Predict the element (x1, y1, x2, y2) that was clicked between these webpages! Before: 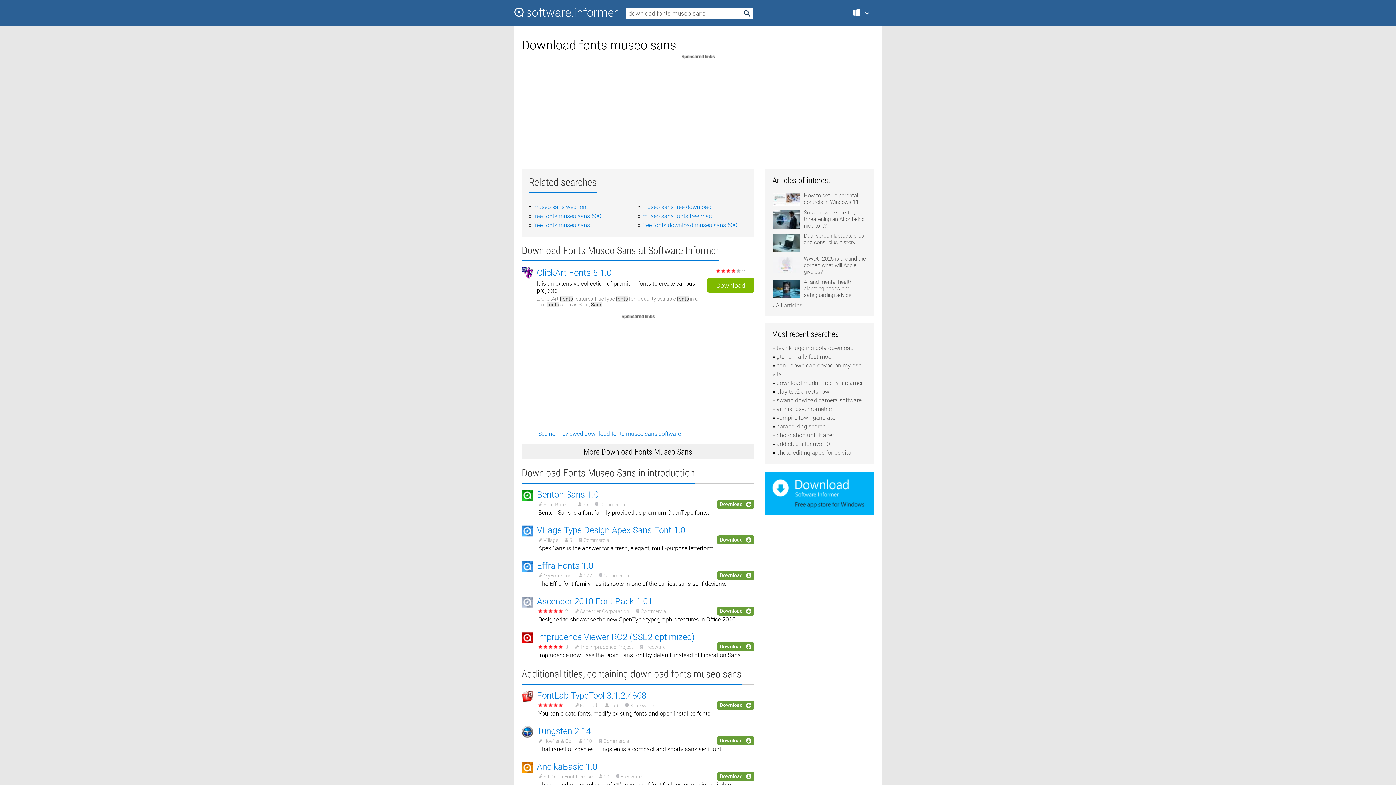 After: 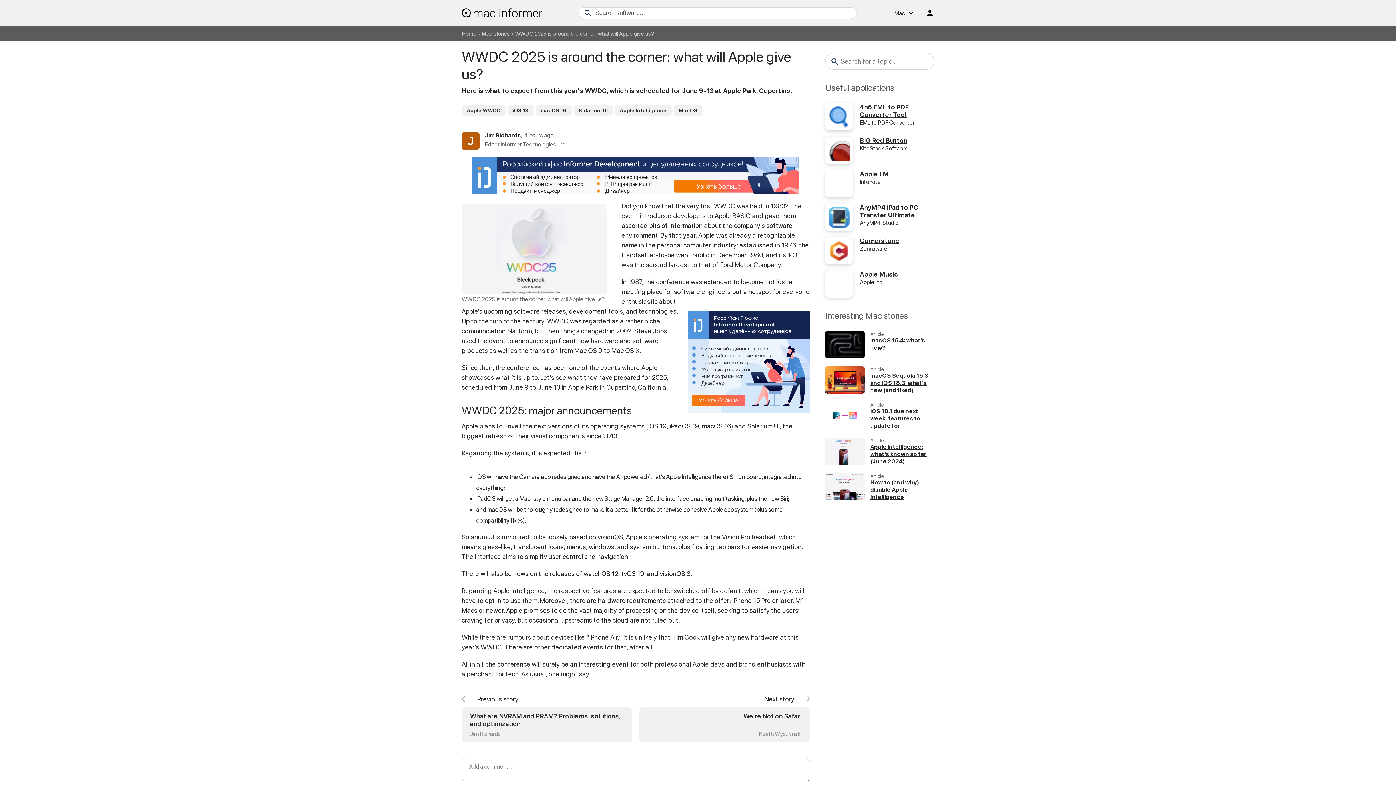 Action: bbox: (772, 255, 867, 278) label: WWDC 2025 is around the corner: what will Apple give us?